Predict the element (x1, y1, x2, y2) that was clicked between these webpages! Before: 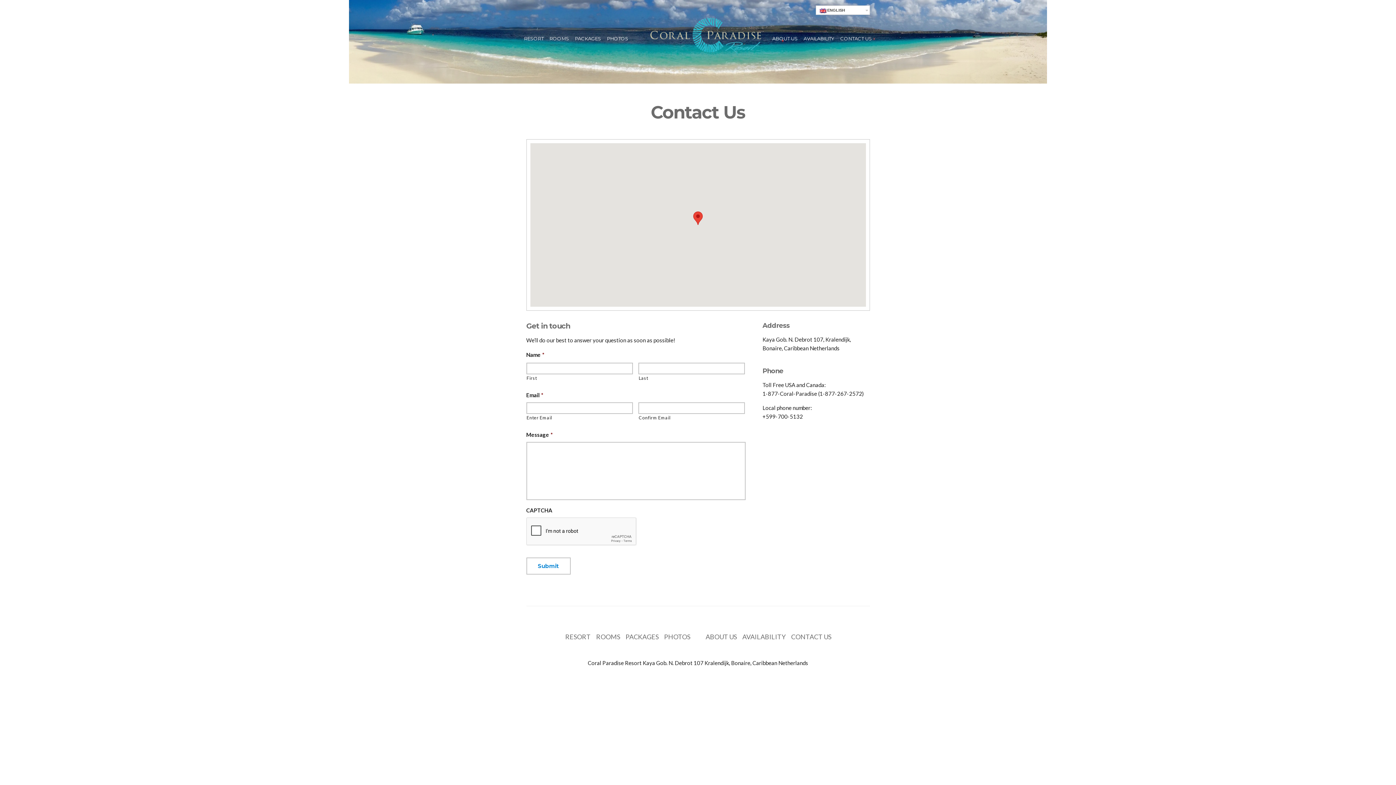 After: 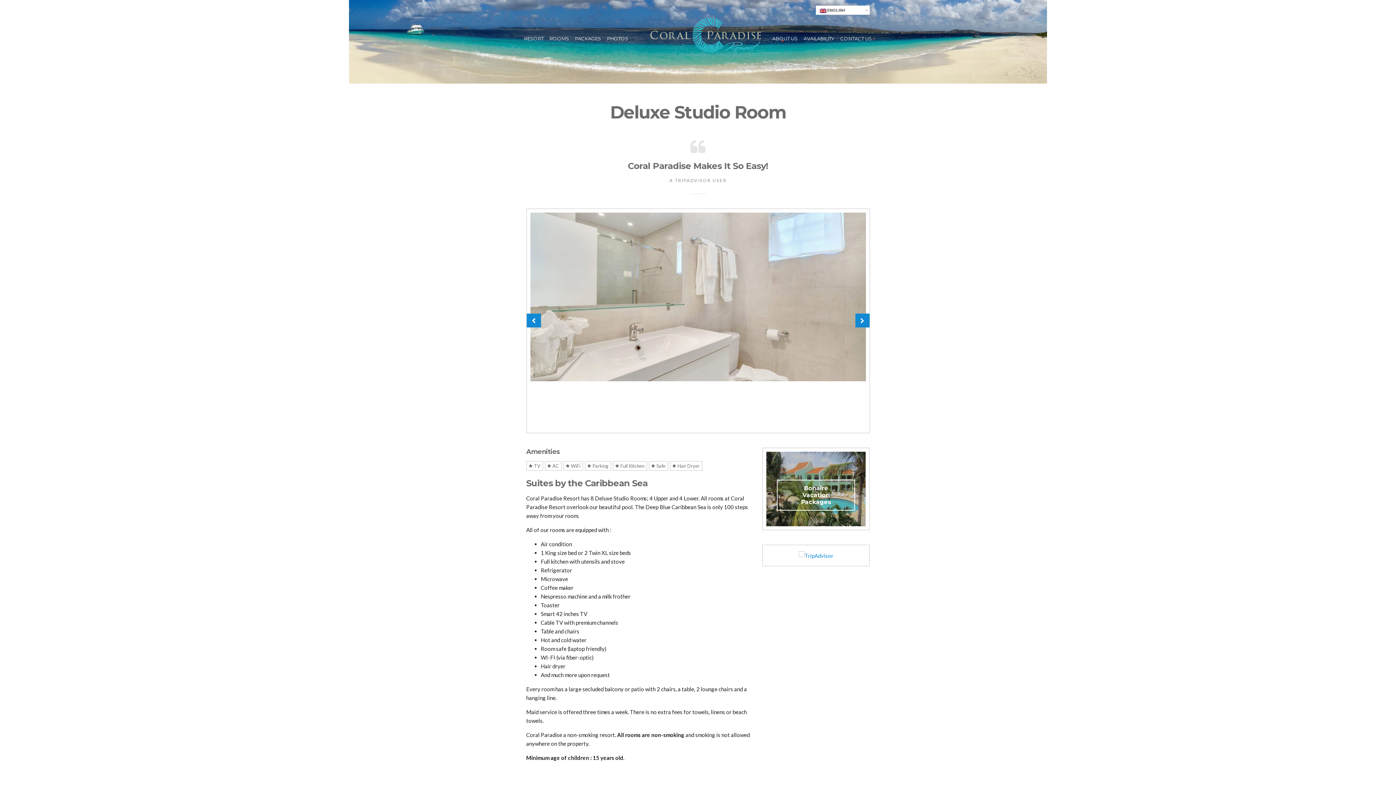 Action: label: ROOMS bbox: (549, 34, 569, 44)